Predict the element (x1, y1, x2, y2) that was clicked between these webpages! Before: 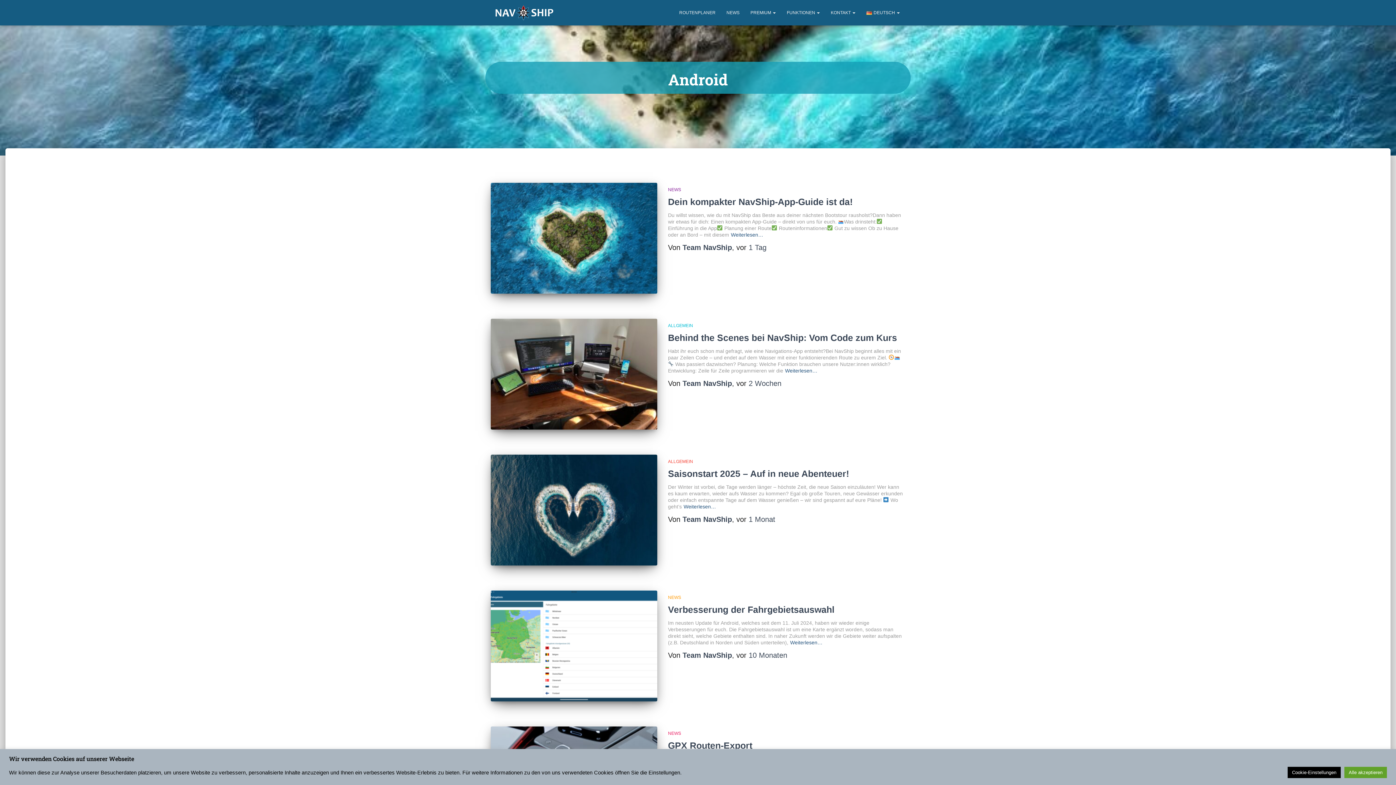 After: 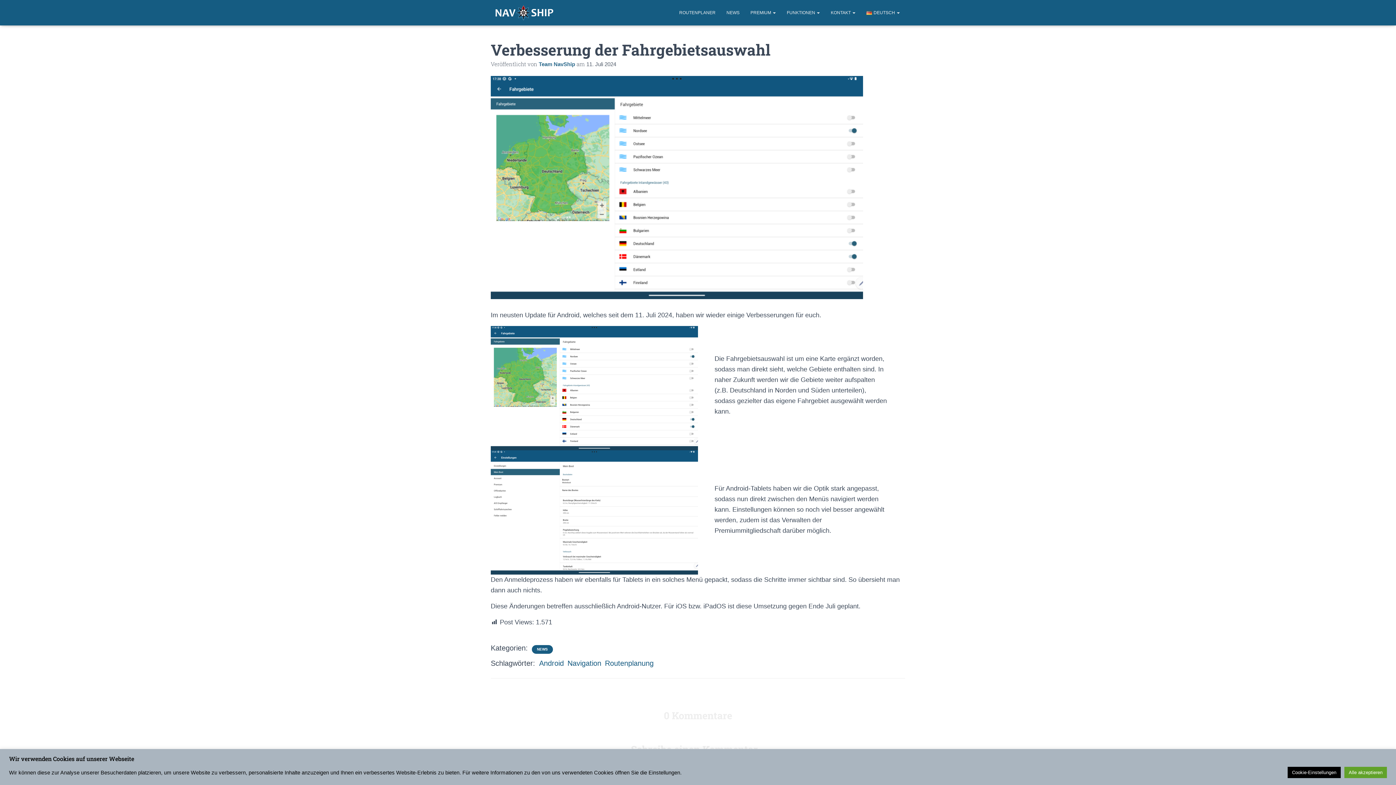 Action: label: Weiterlesen… bbox: (790, 639, 822, 646)